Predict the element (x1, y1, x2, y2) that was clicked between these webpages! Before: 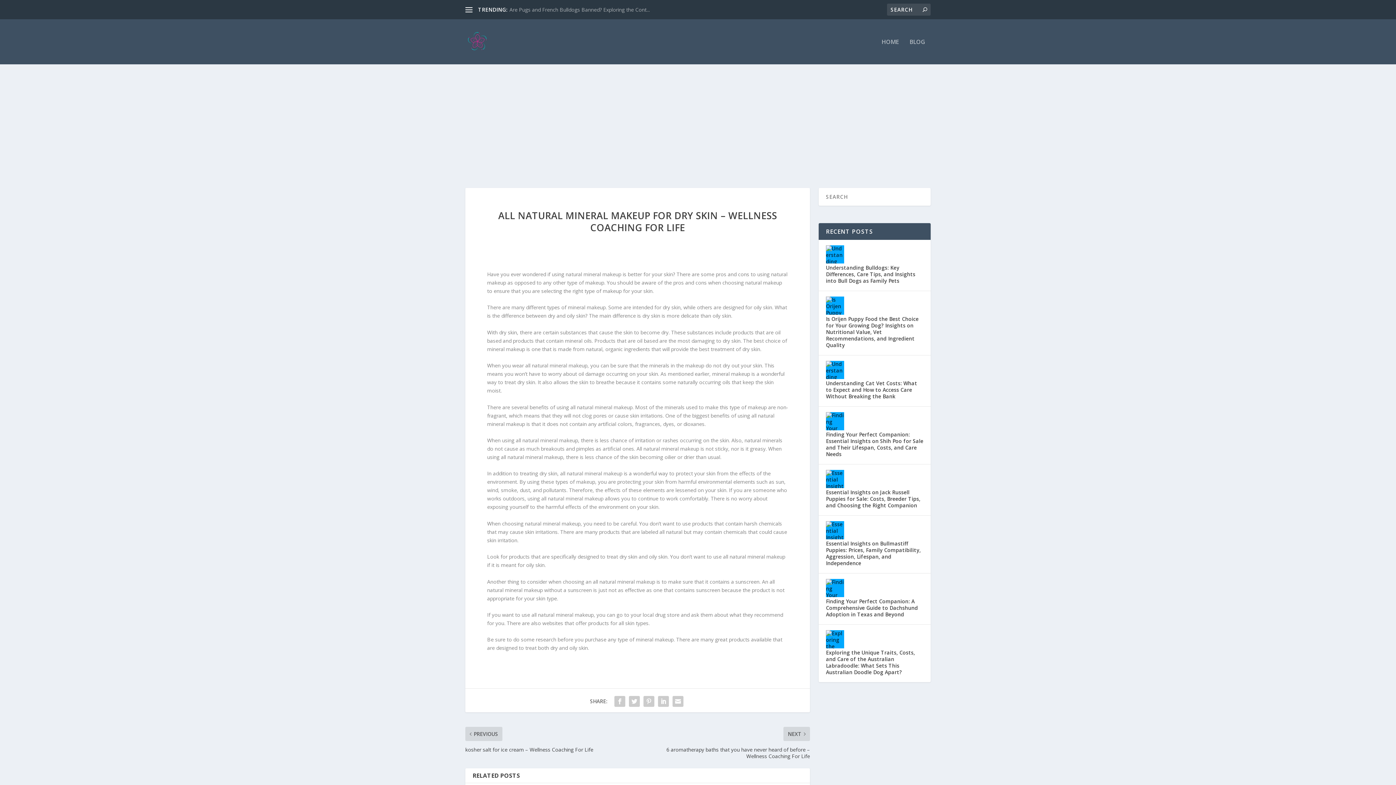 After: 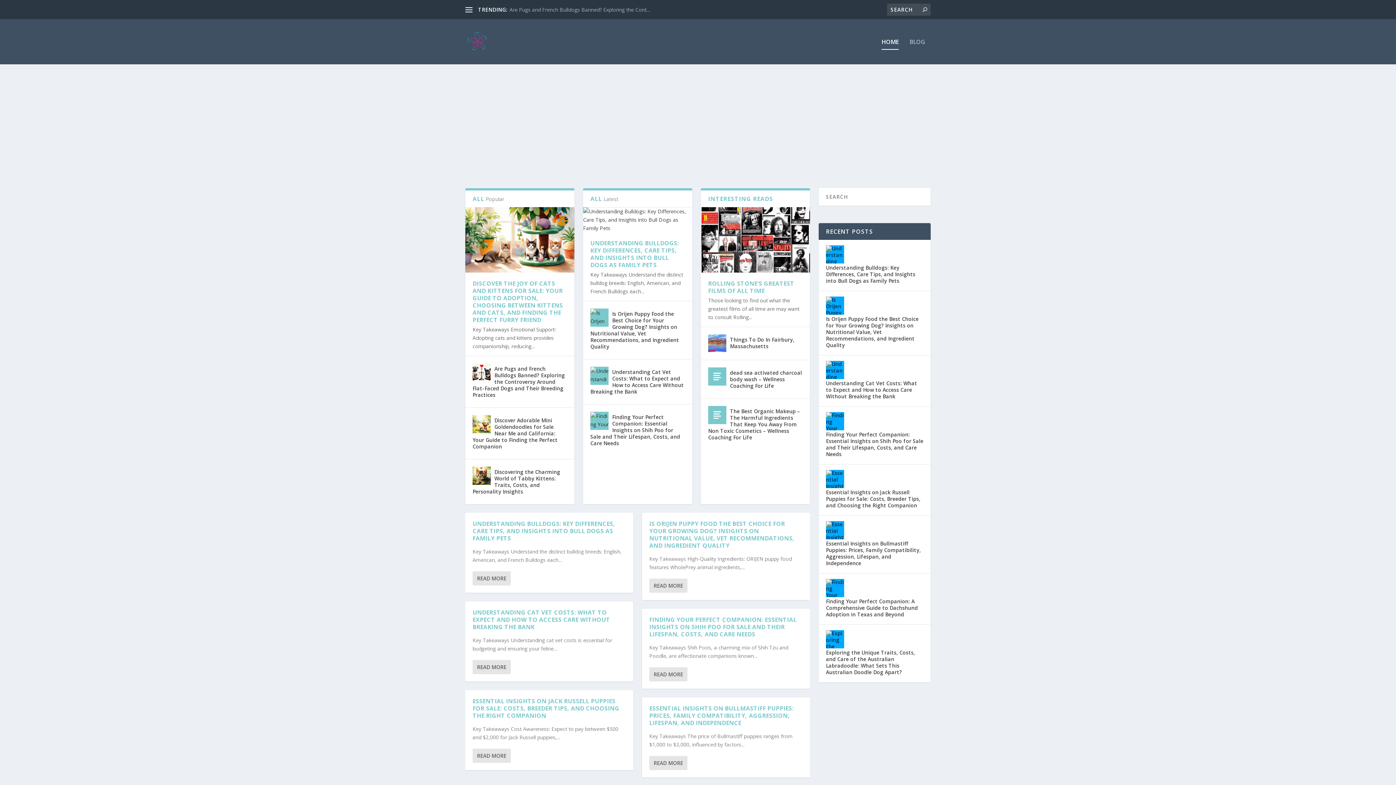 Action: bbox: (465, 30, 488, 53)